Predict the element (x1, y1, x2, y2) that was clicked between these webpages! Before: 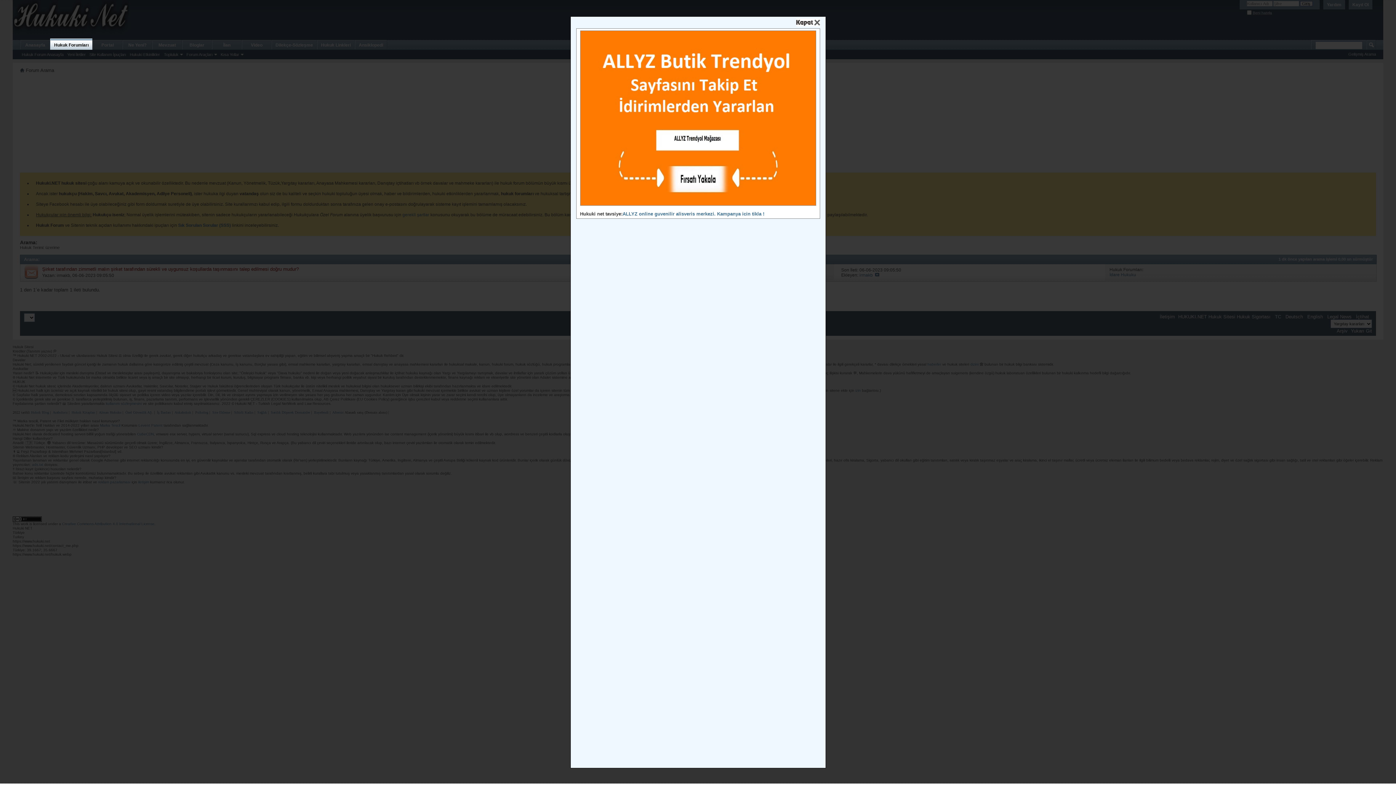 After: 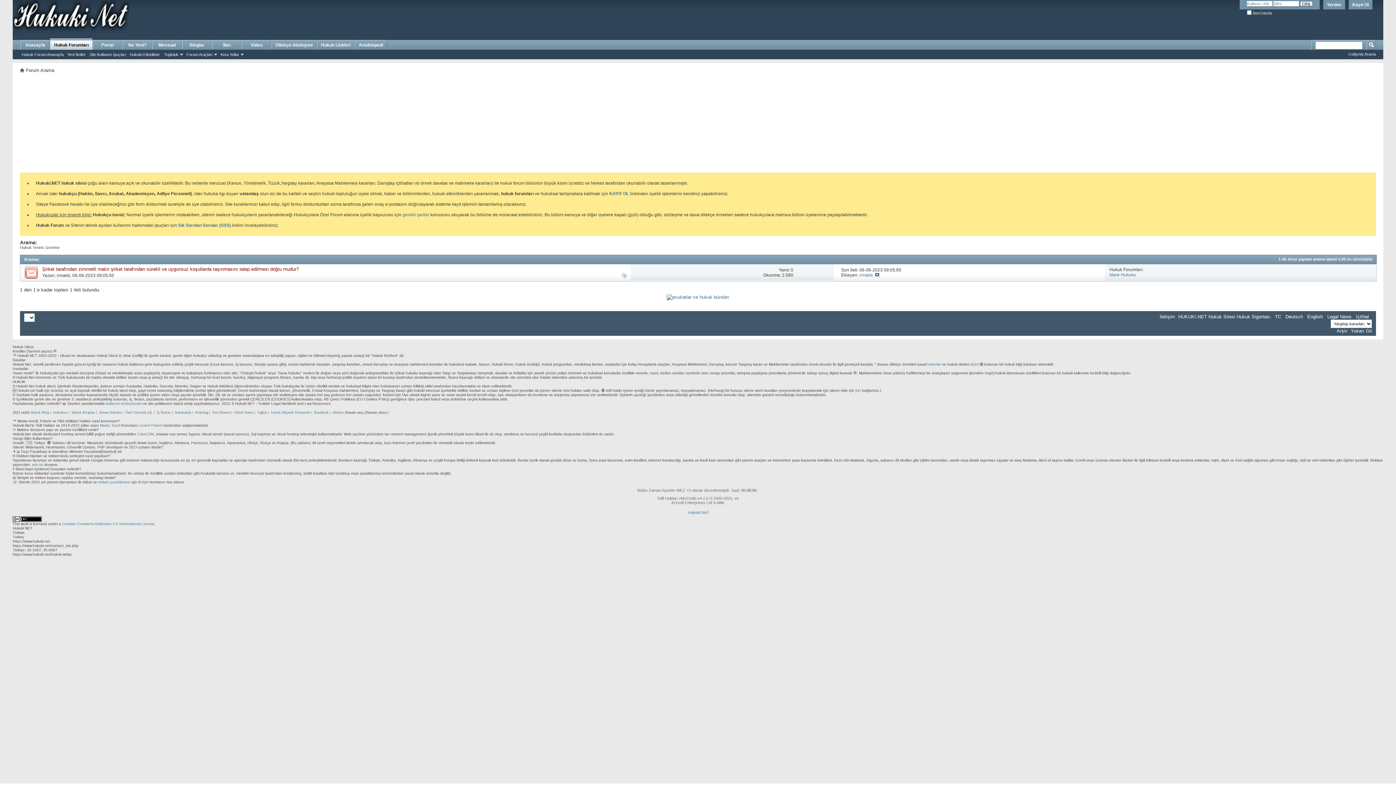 Action: bbox: (796, 21, 820, 27)